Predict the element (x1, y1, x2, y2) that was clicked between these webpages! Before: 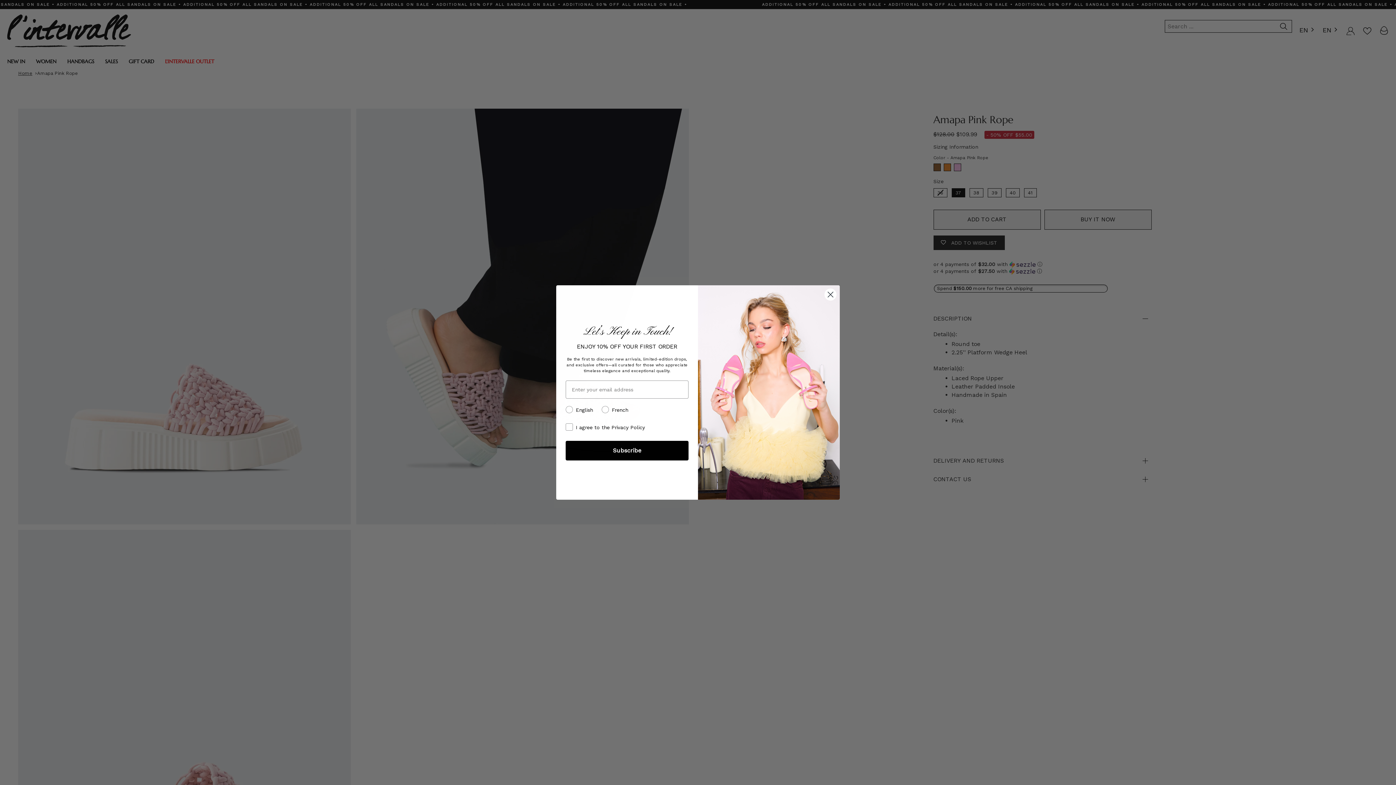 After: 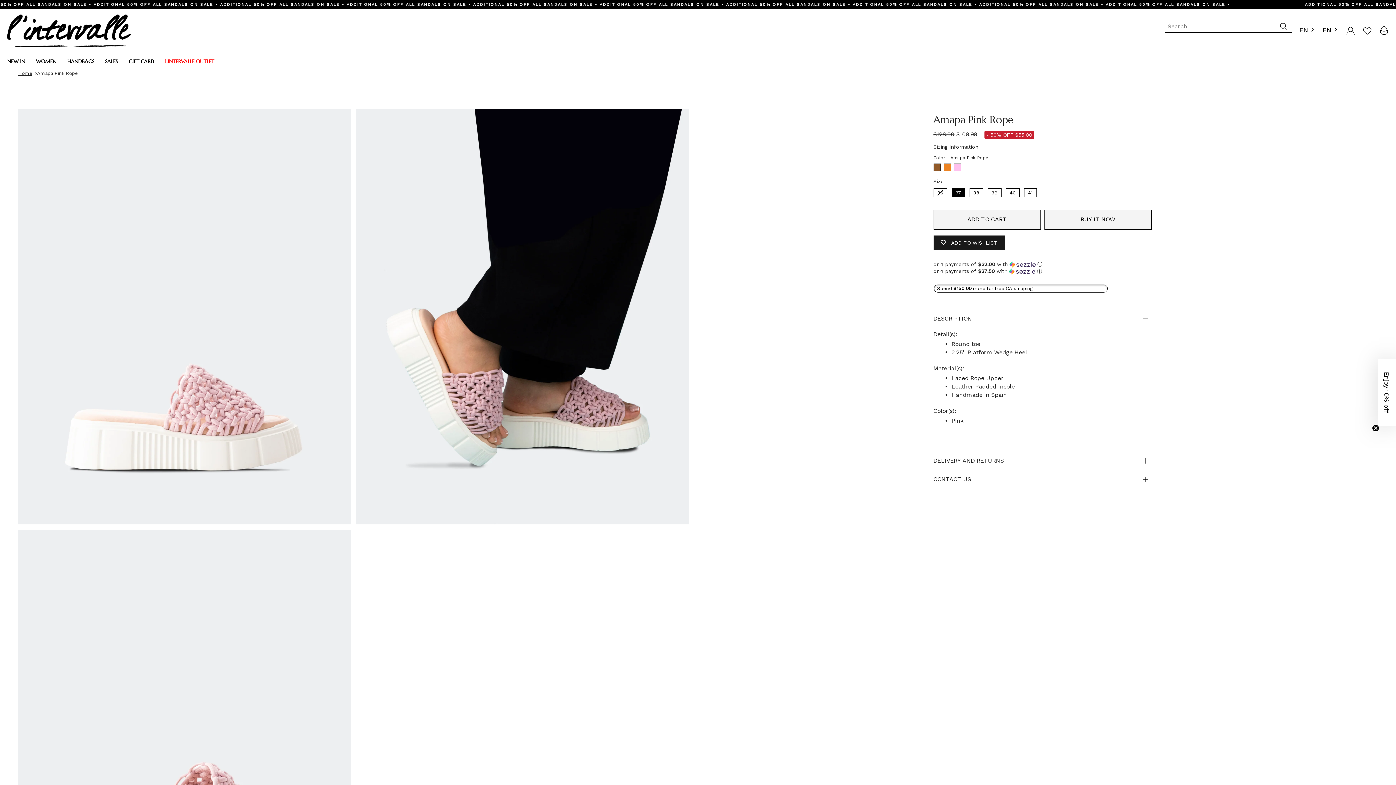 Action: label: Close dialog bbox: (824, 288, 837, 301)